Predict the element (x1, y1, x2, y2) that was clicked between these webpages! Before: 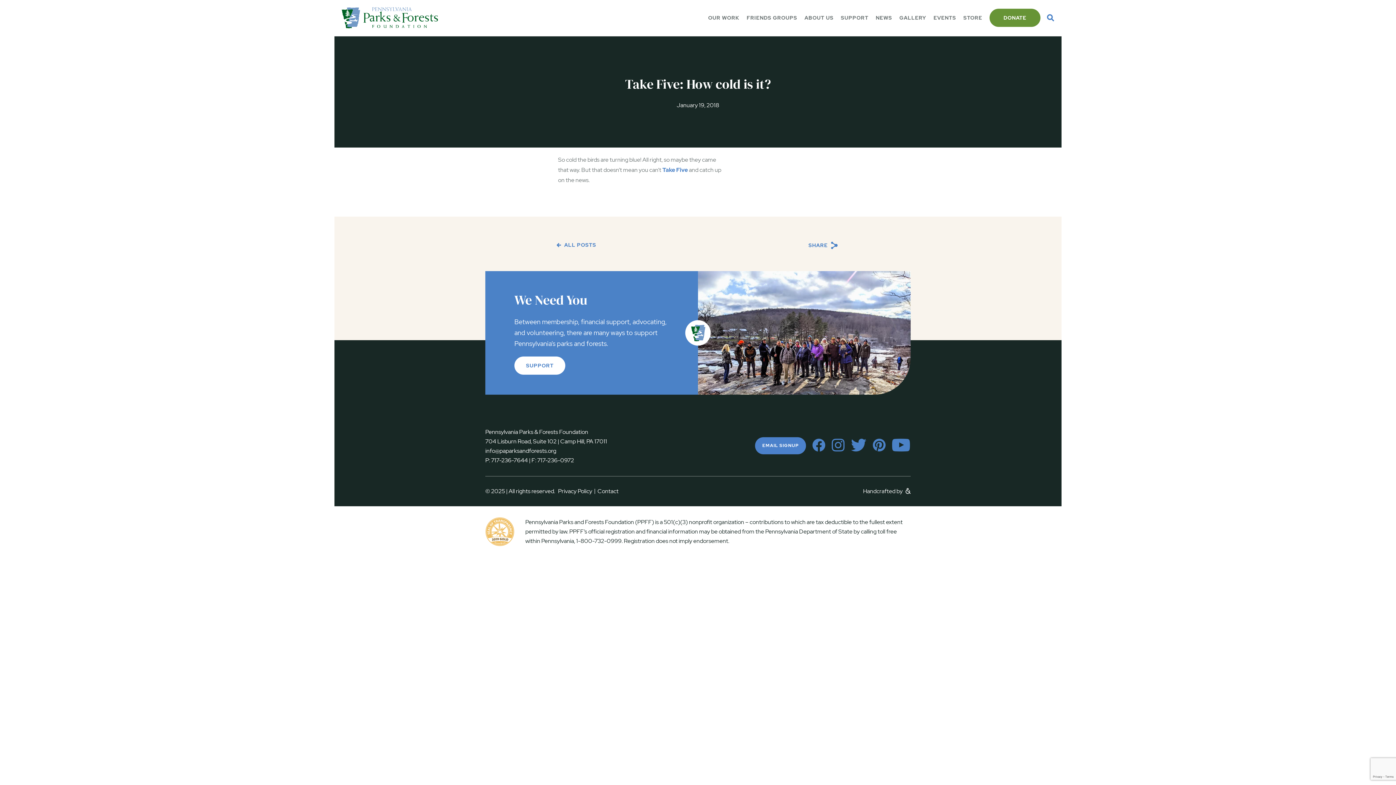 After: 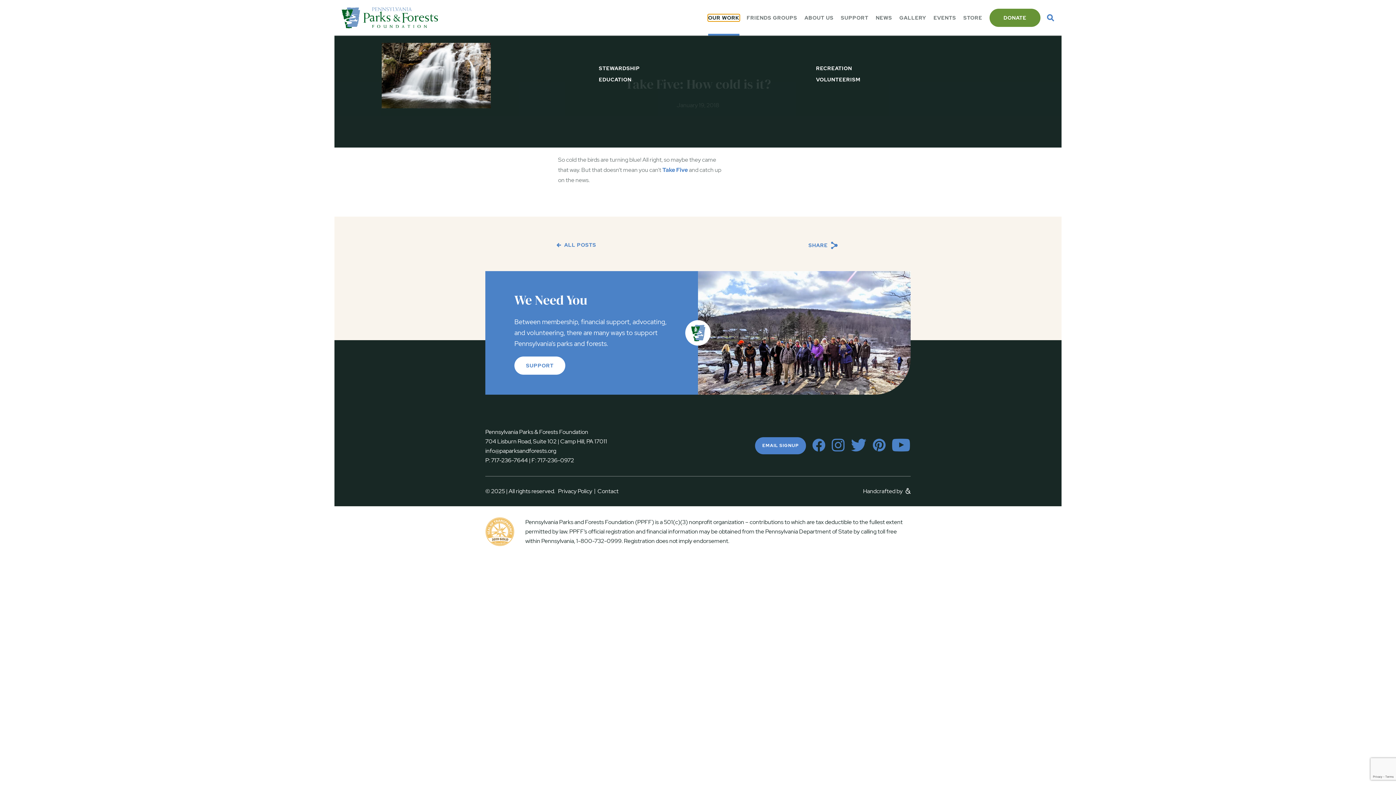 Action: bbox: (708, 14, 739, 21) label: OUR WORK